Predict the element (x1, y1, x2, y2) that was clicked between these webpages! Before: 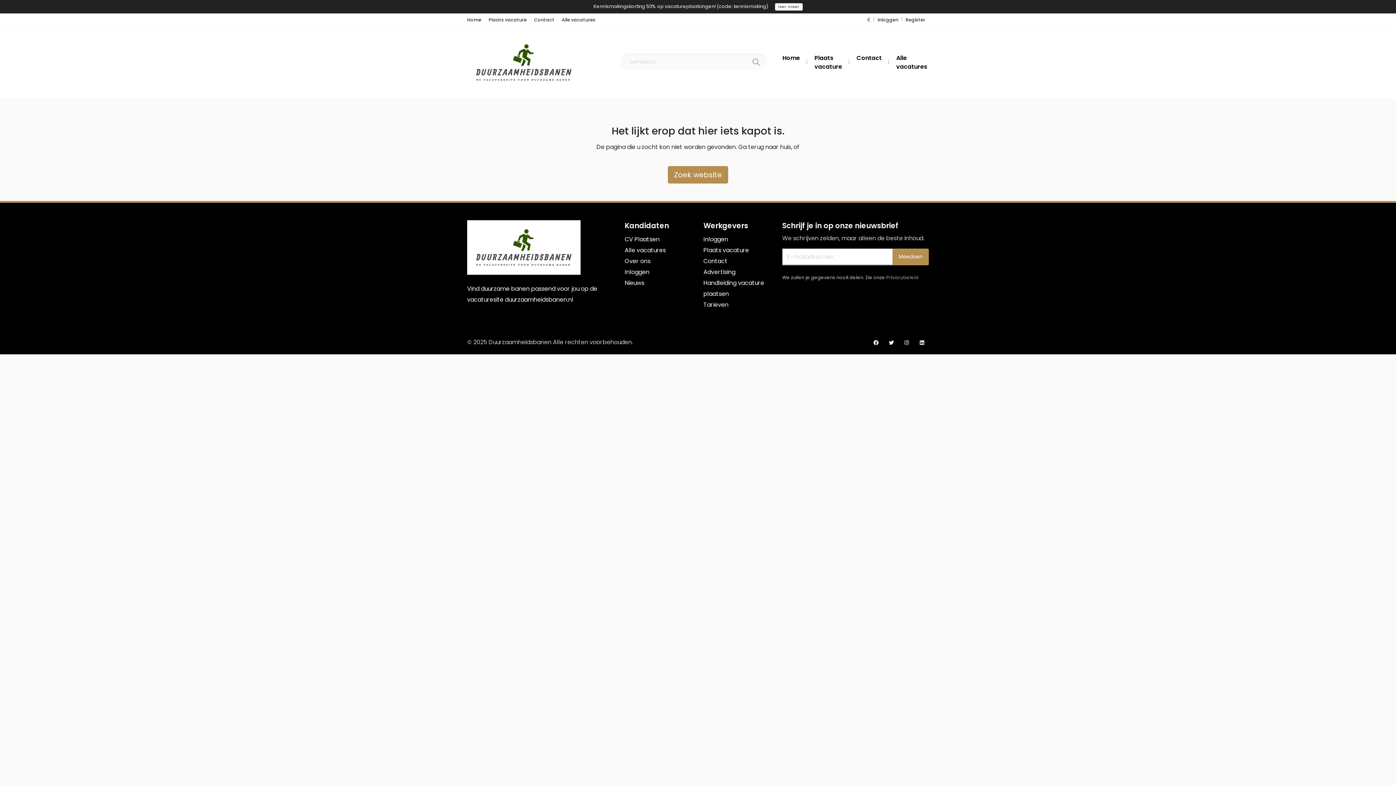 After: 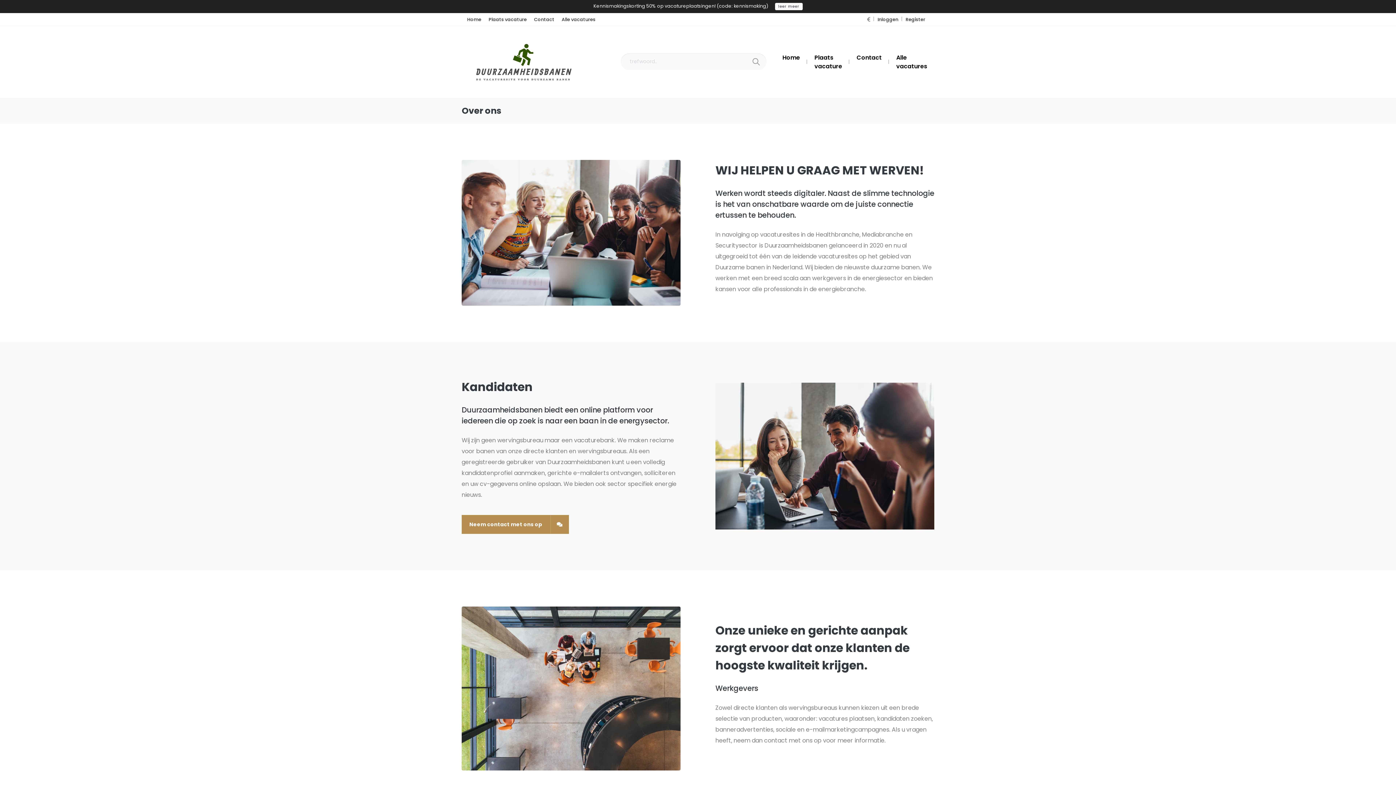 Action: label: Over ons bbox: (624, 256, 650, 265)